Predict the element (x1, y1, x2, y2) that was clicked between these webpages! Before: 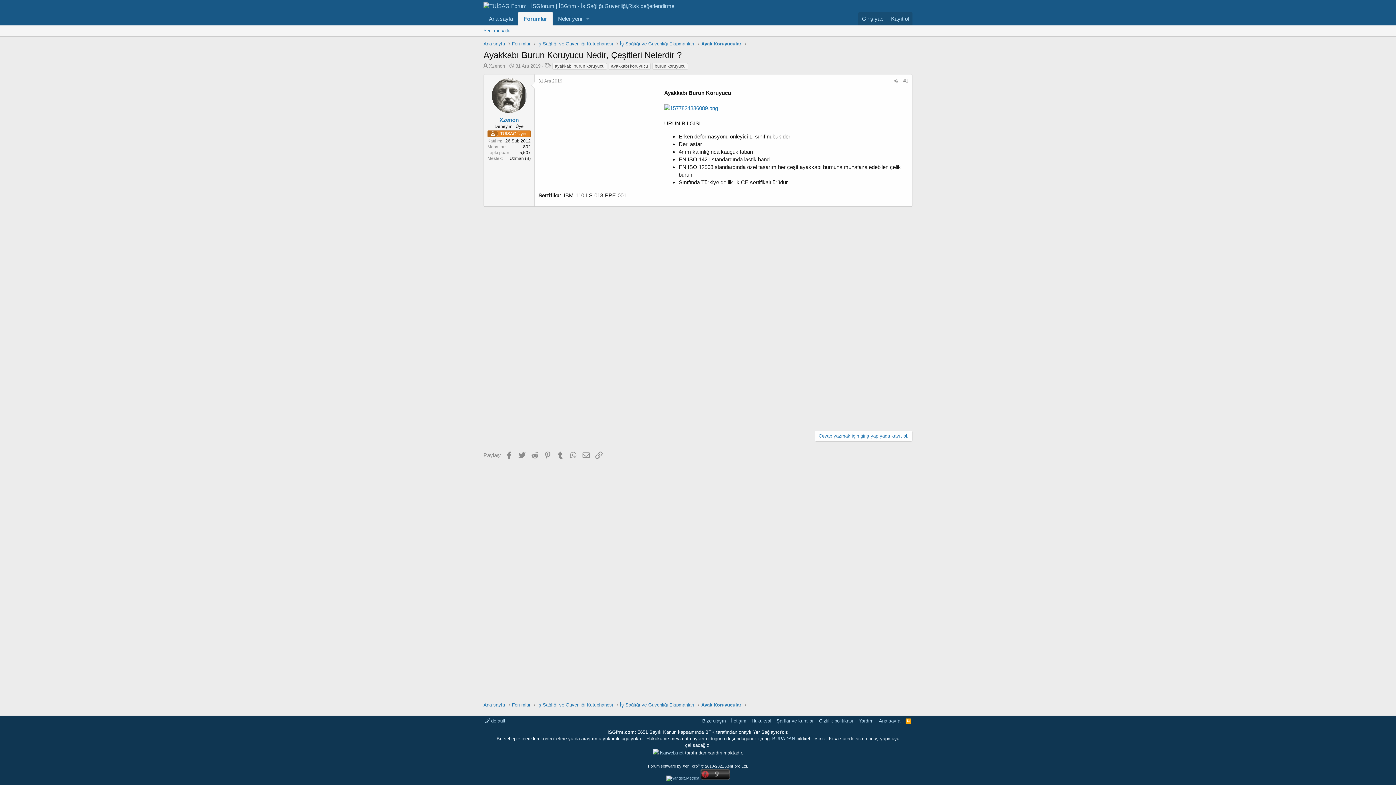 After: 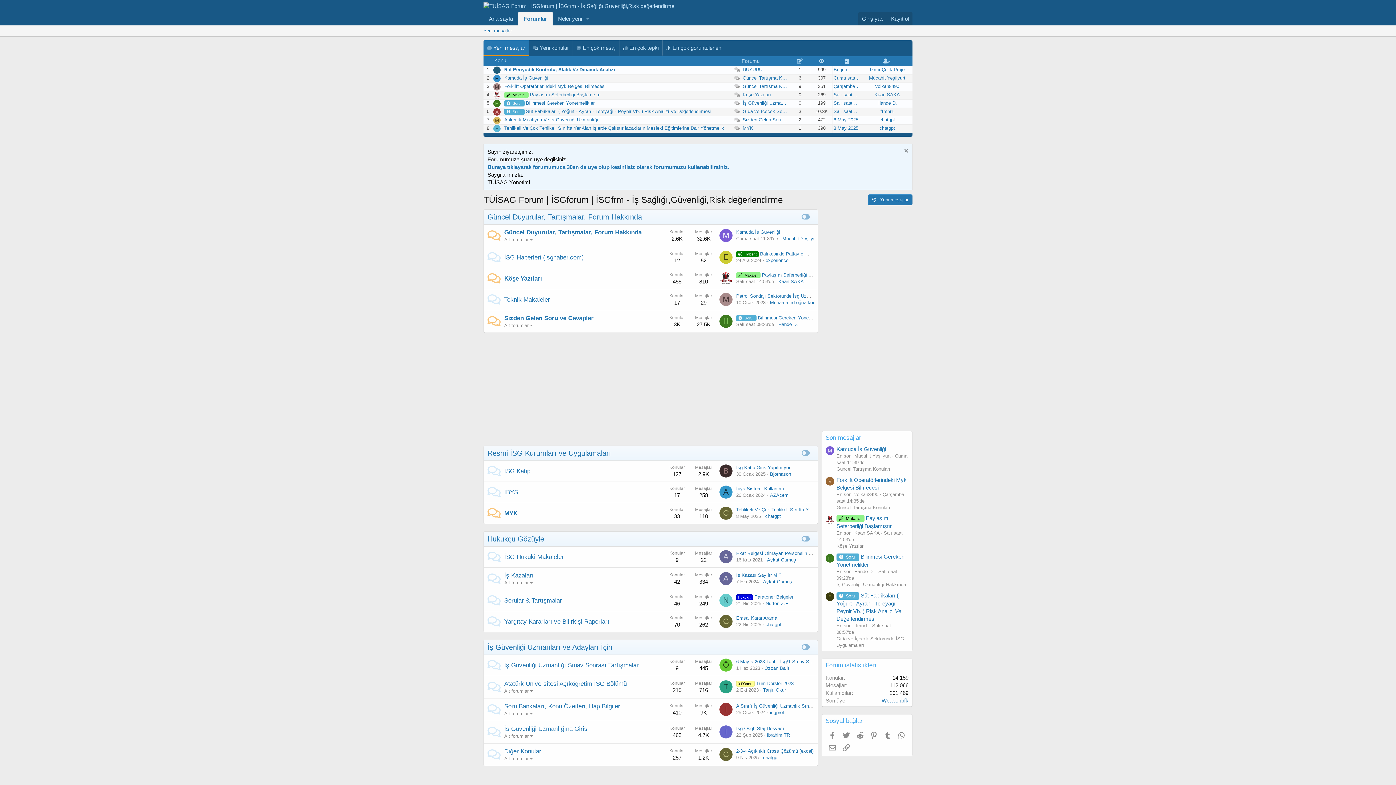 Action: bbox: (877, 724, 902, 731) label: Ana sayfa